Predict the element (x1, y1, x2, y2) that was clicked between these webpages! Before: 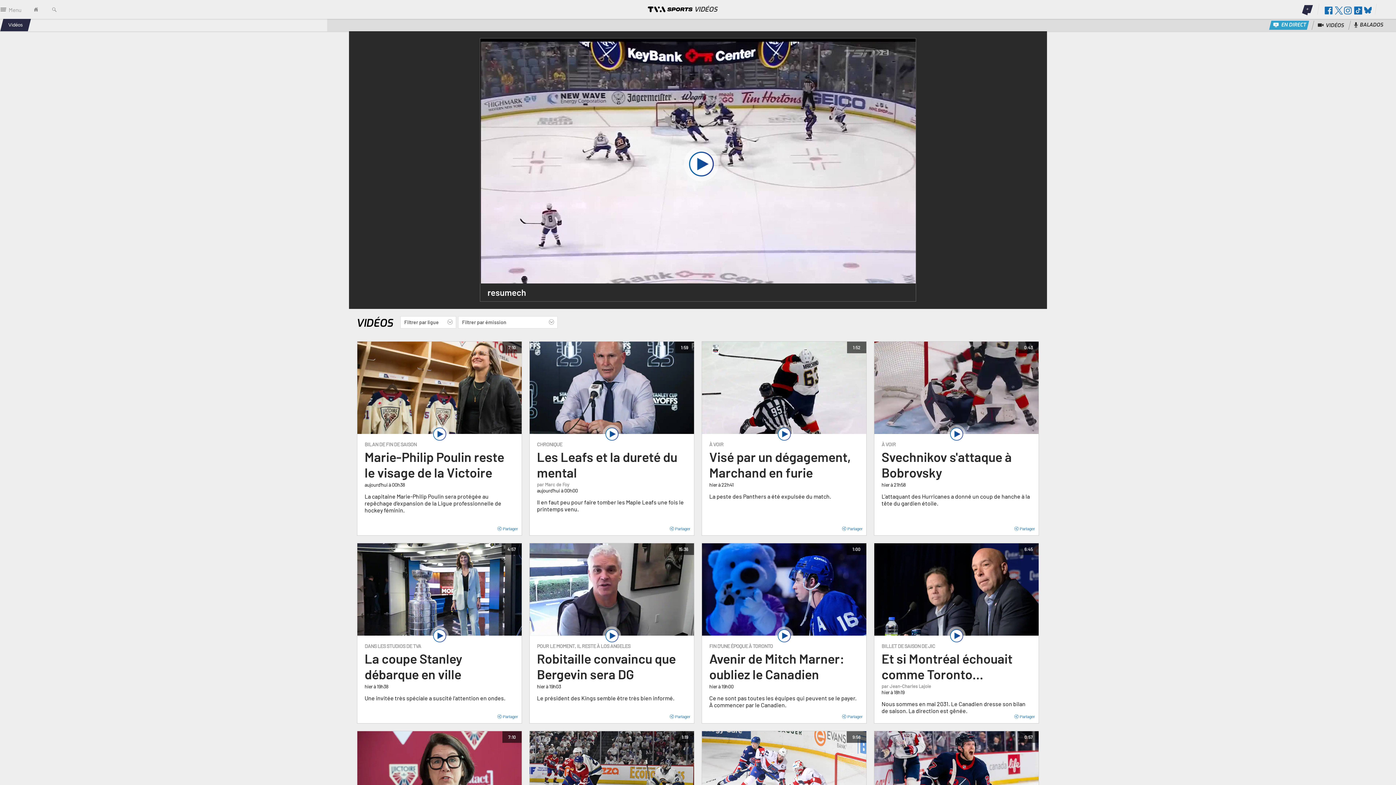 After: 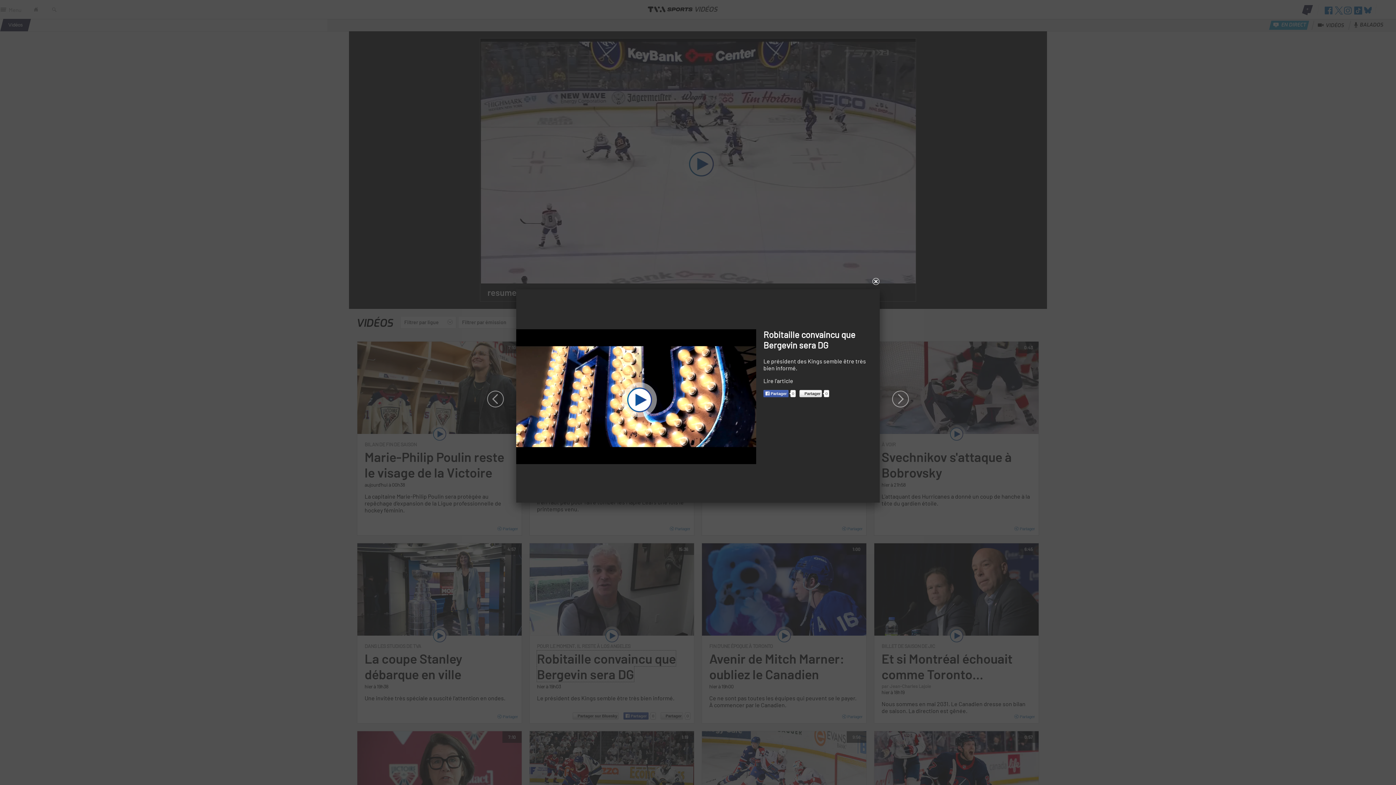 Action: bbox: (537, 650, 676, 682) label: Robitaille convaincu que Bergevin sera DG